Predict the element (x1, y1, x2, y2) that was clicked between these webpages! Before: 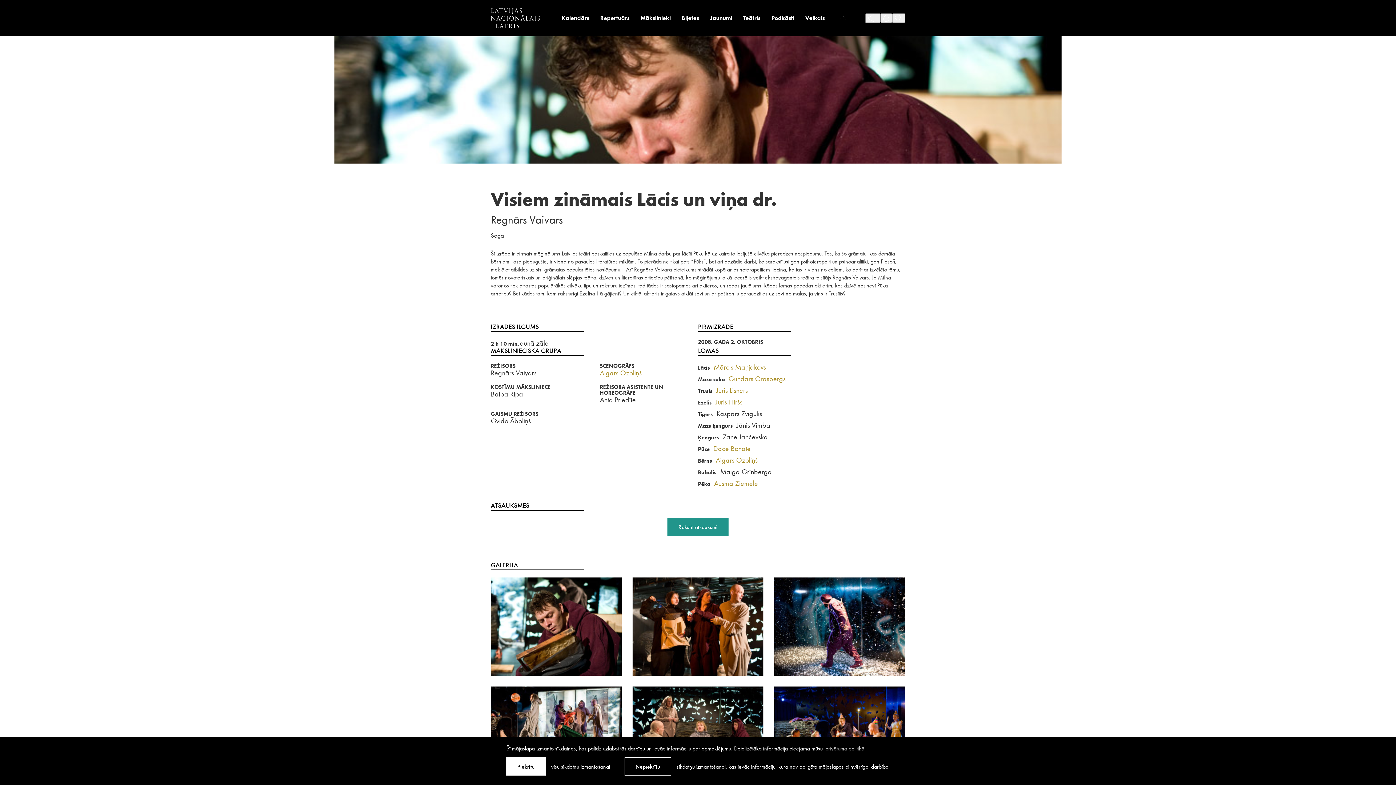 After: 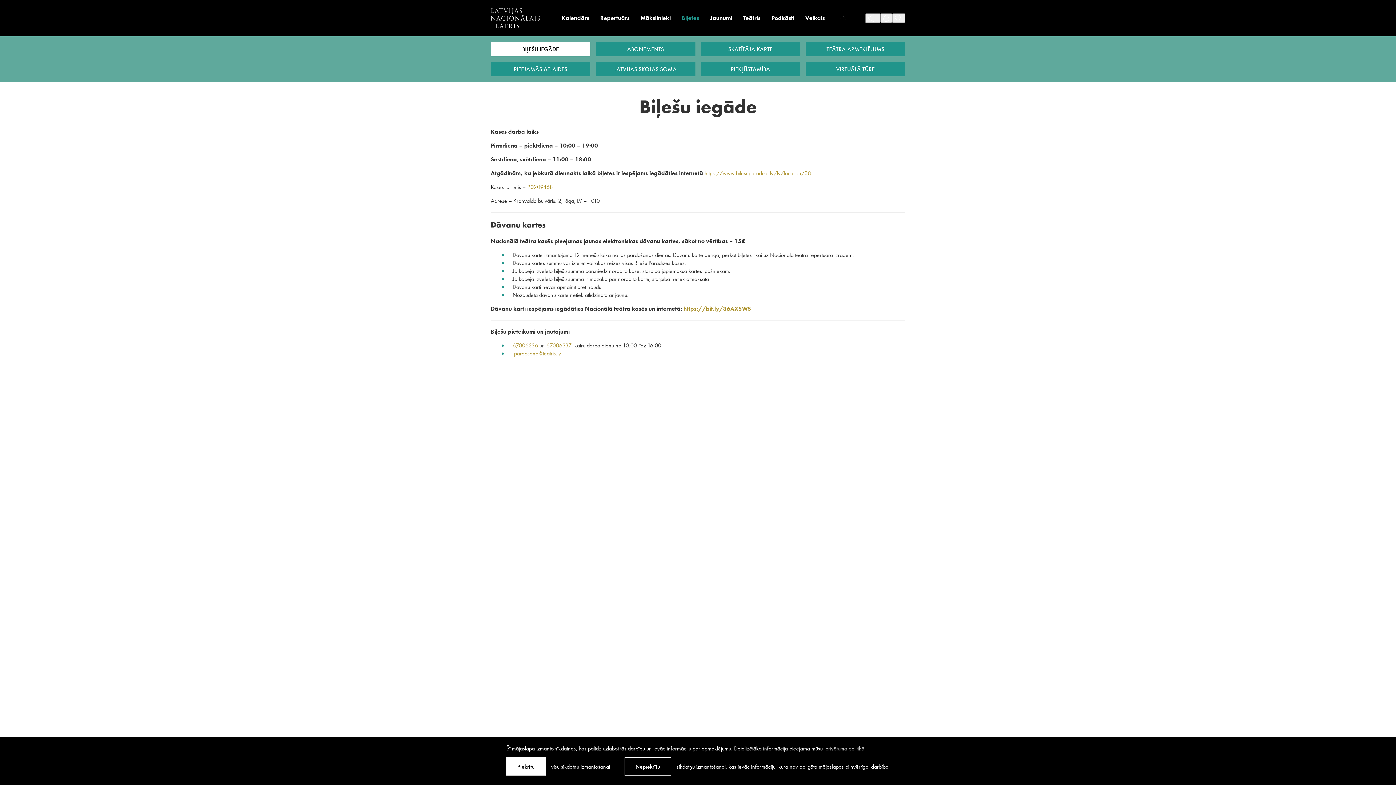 Action: label: Biļetes bbox: (681, 14, 699, 22)